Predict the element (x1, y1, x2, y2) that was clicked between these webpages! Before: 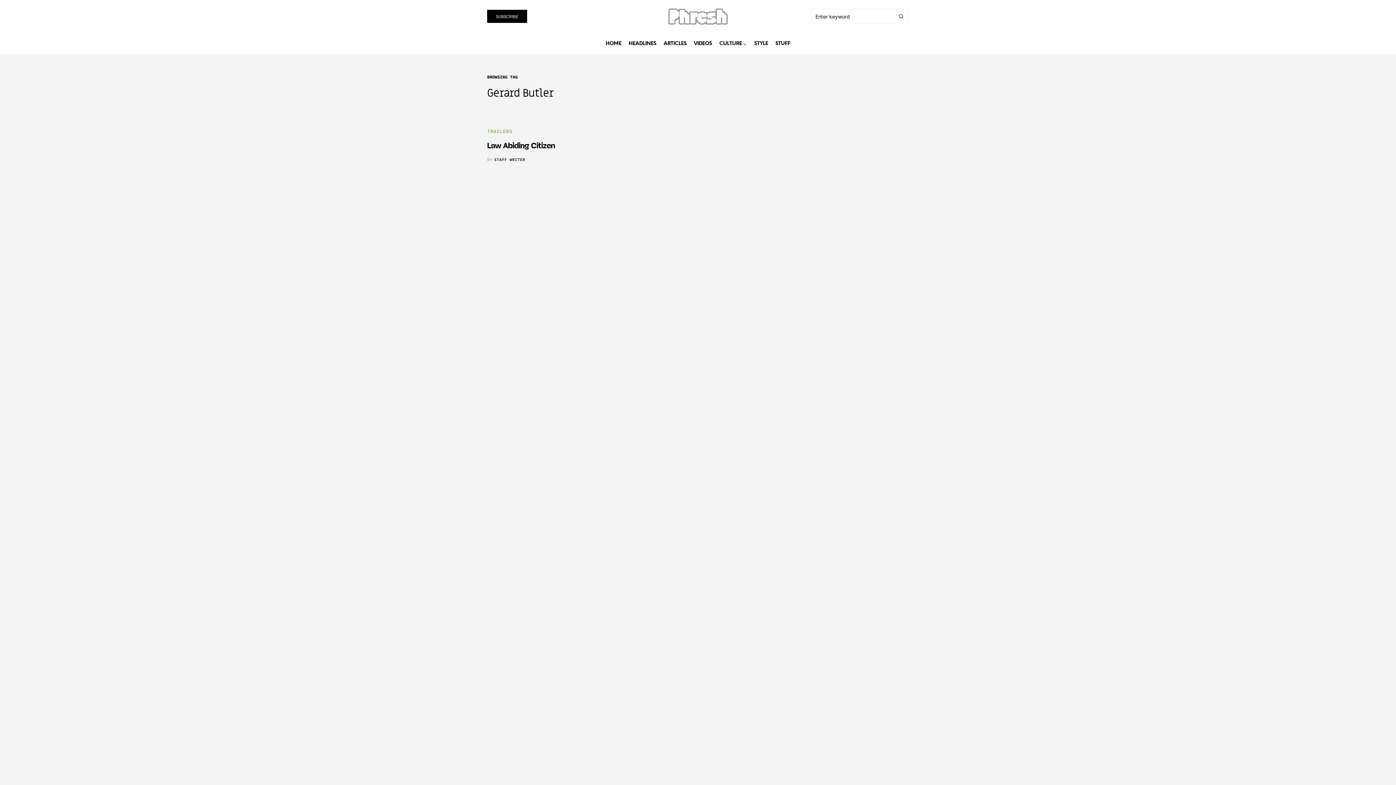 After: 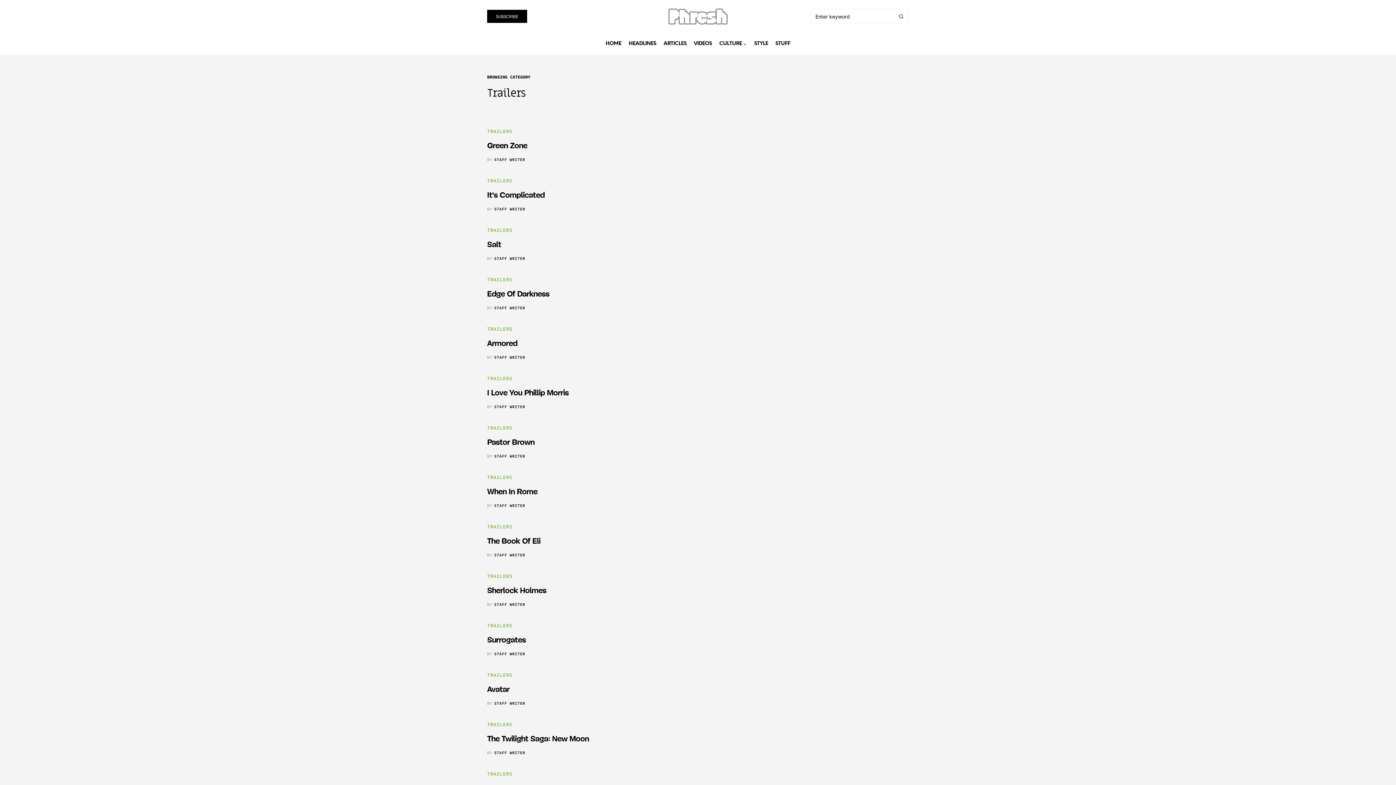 Action: label: TRAILERS bbox: (487, 128, 512, 134)